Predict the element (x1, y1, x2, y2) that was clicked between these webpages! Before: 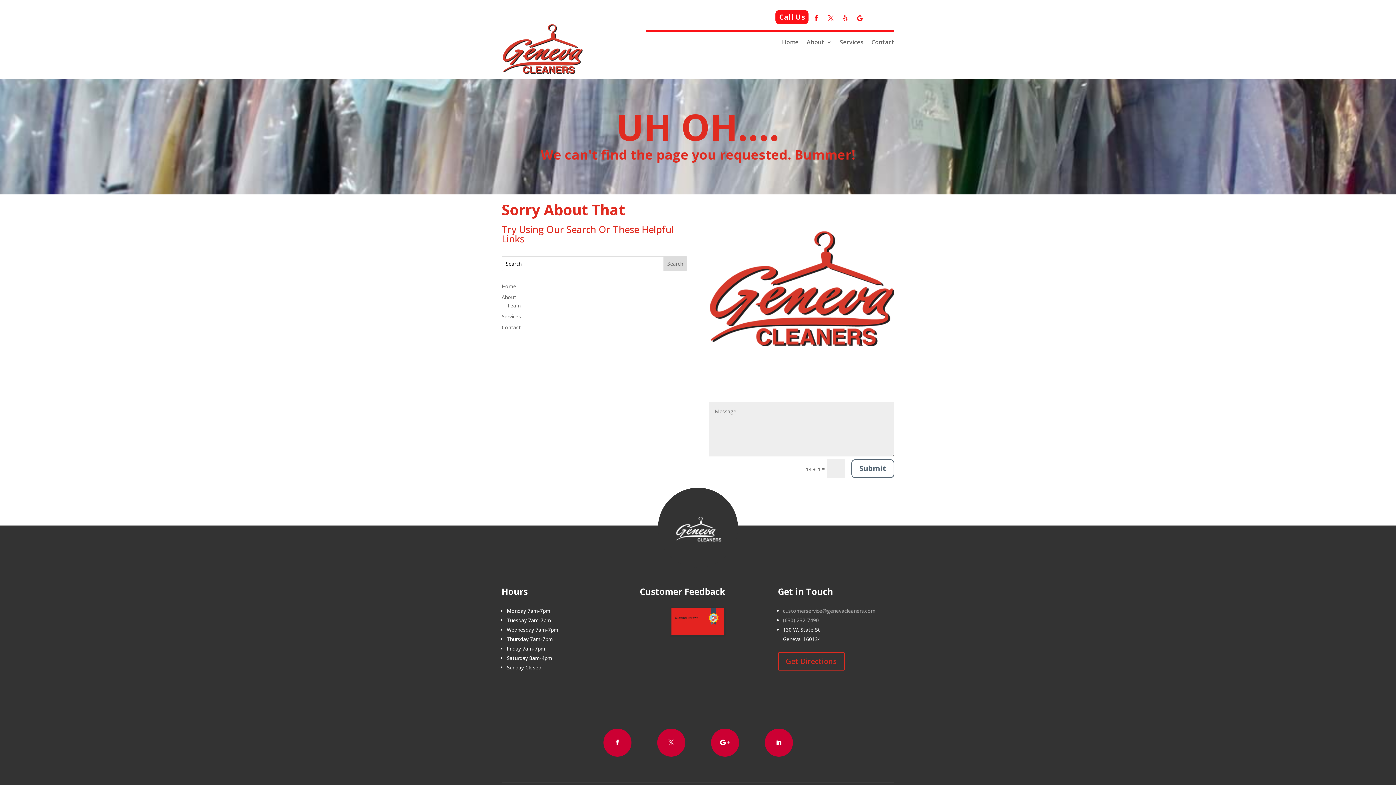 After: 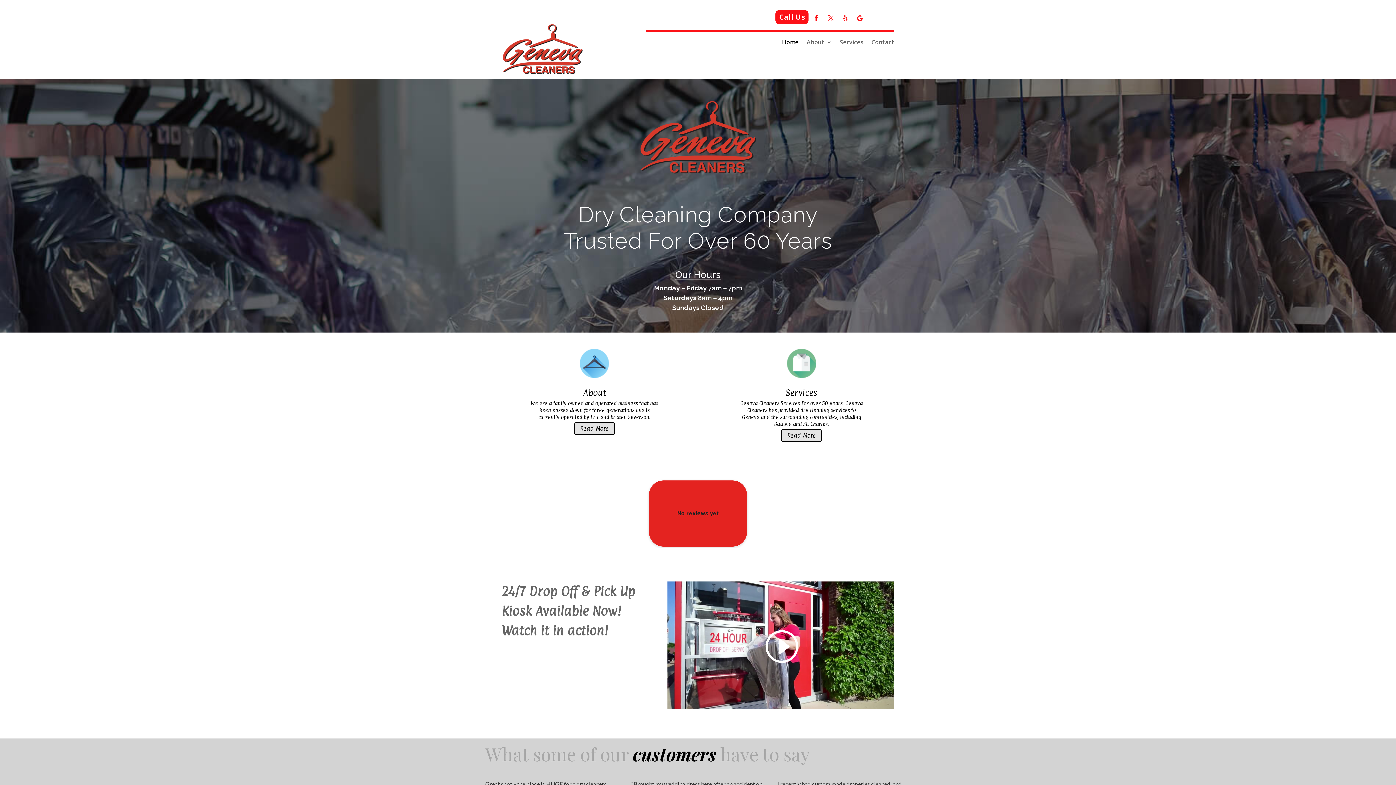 Action: label: Home bbox: (782, 38, 798, 48)